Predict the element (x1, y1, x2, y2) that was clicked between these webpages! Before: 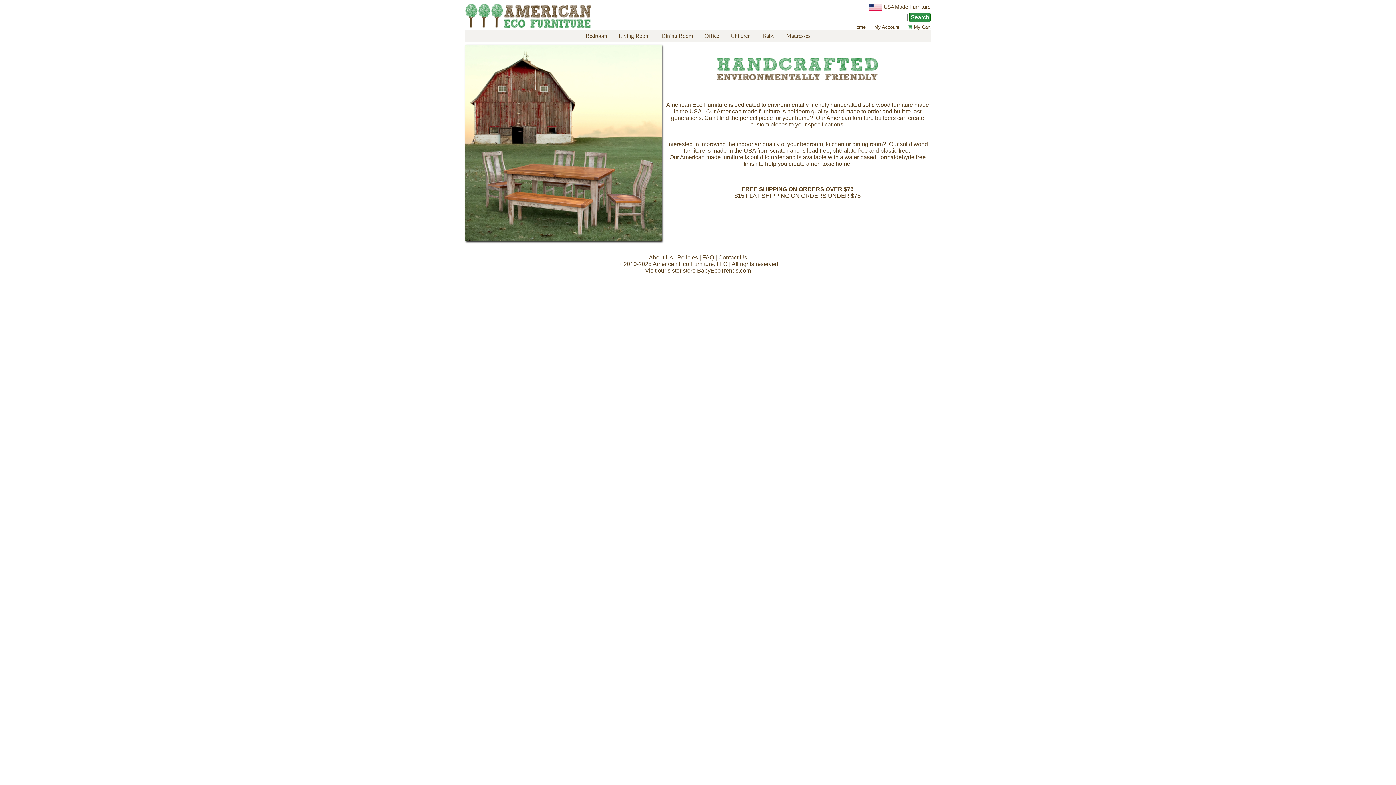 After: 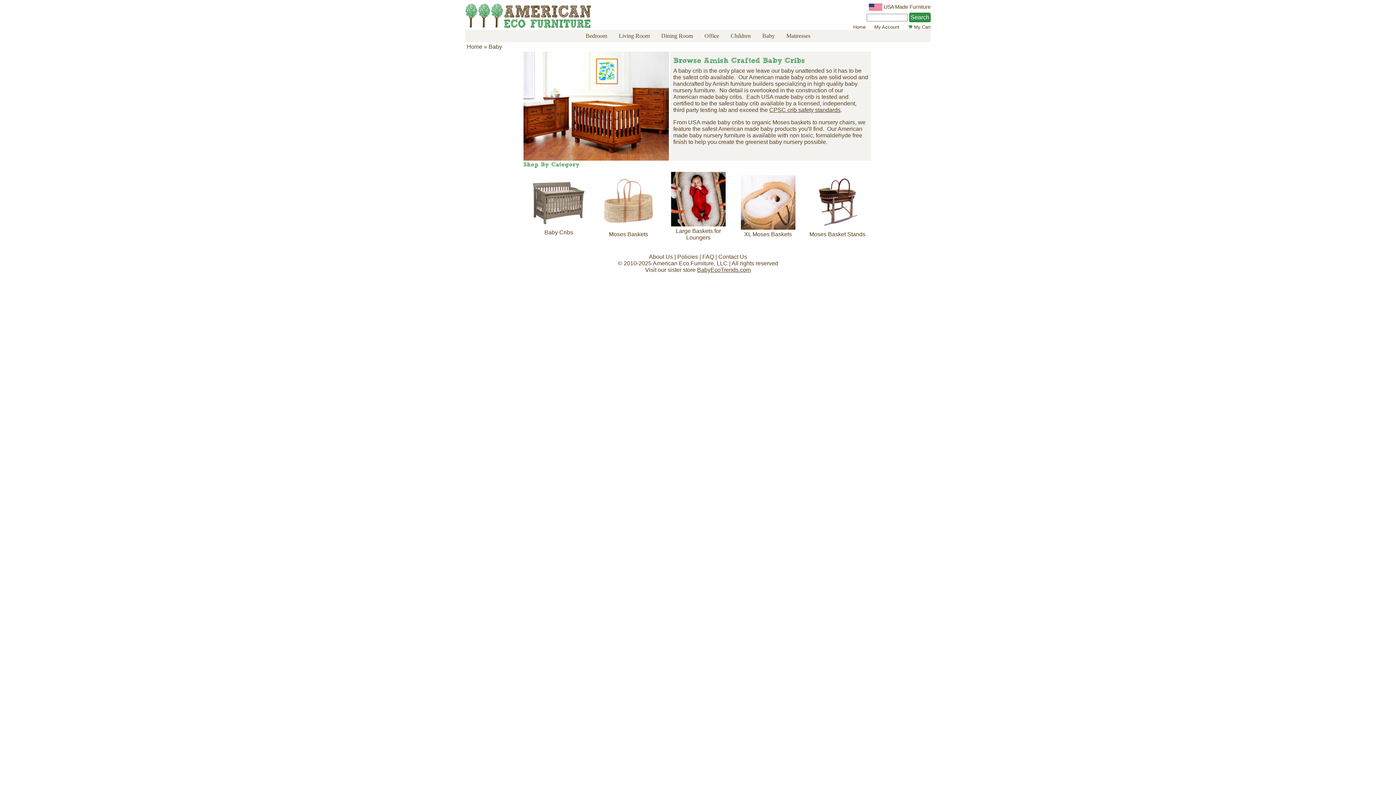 Action: bbox: (757, 29, 780, 42) label: Baby